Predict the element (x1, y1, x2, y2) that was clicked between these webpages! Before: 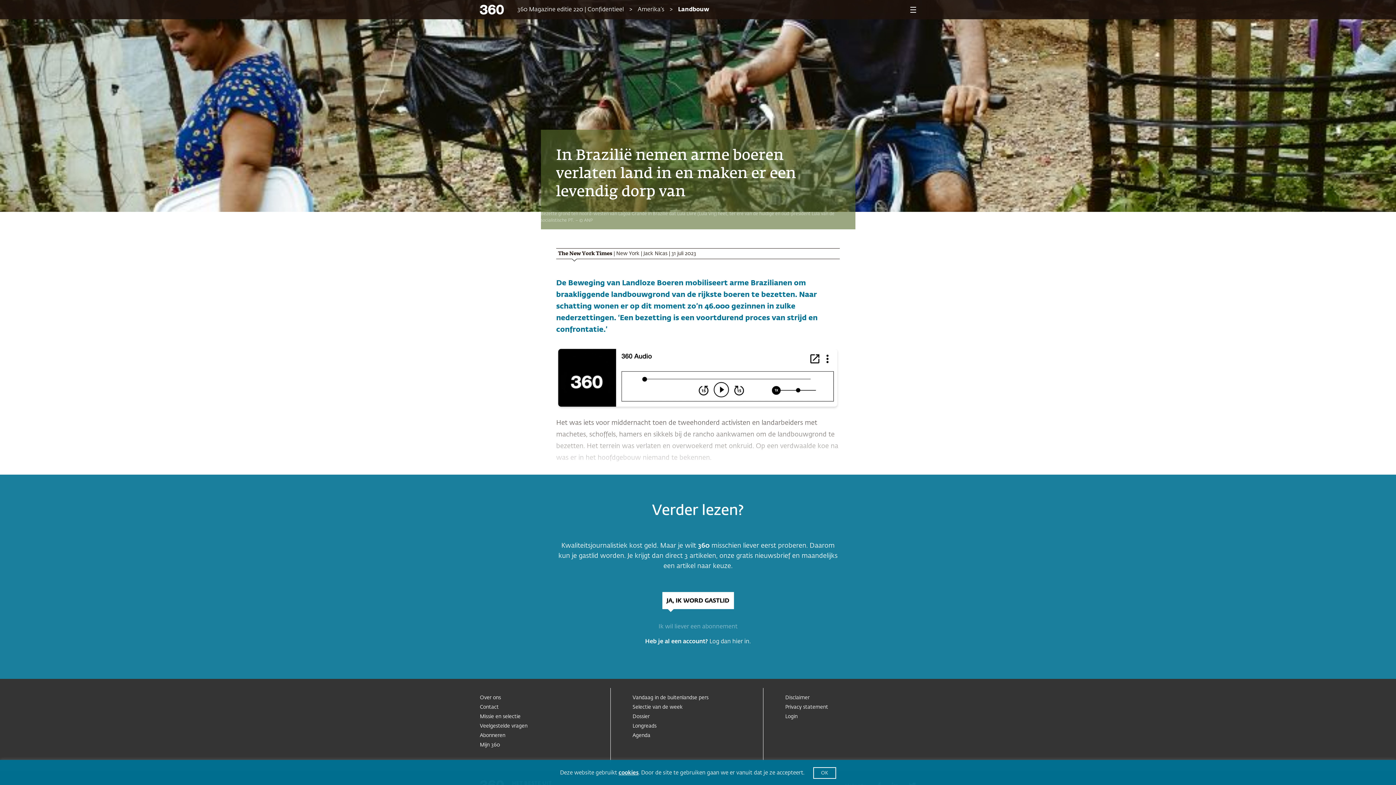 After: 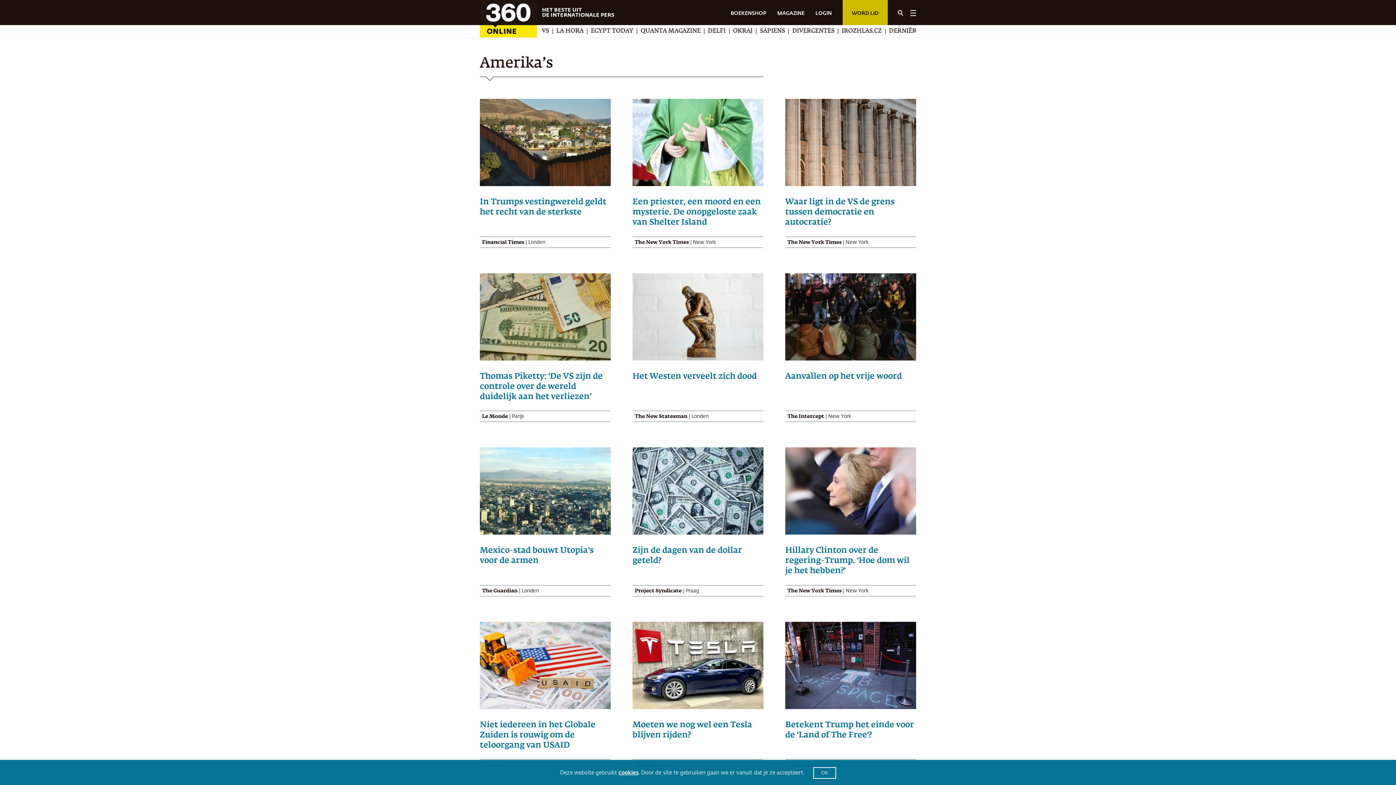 Action: bbox: (637, 6, 664, 12) label: Amerika’s